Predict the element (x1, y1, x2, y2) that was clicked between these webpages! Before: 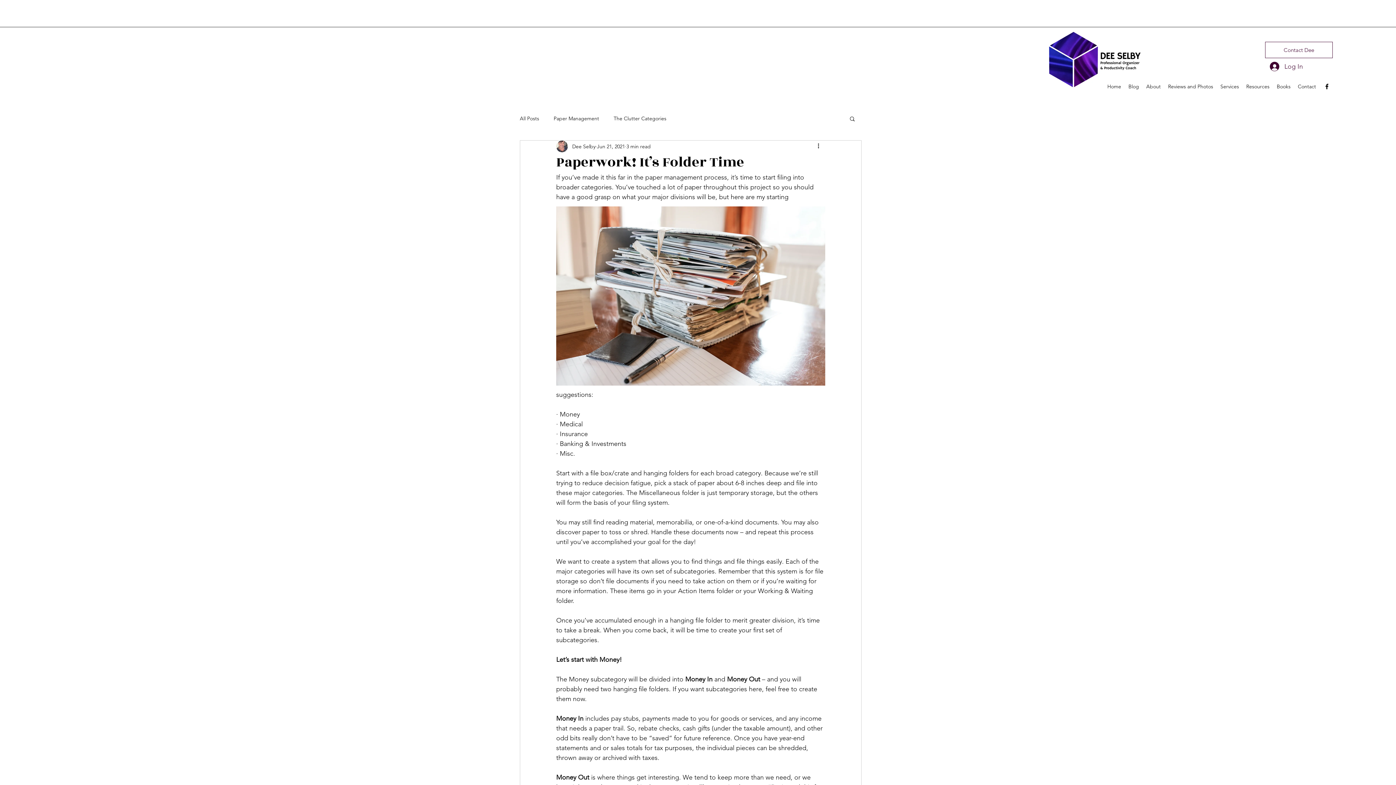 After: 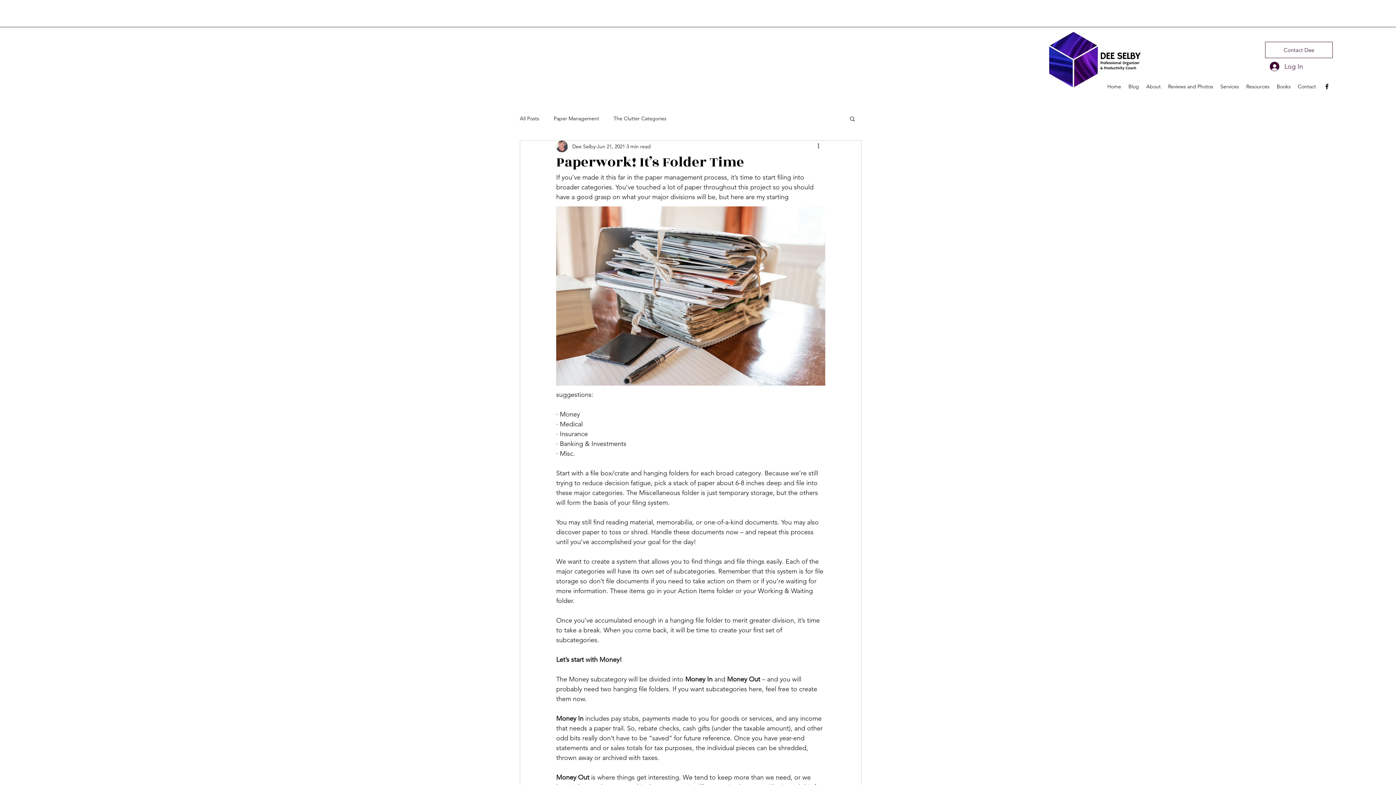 Action: bbox: (849, 115, 856, 121) label: Search